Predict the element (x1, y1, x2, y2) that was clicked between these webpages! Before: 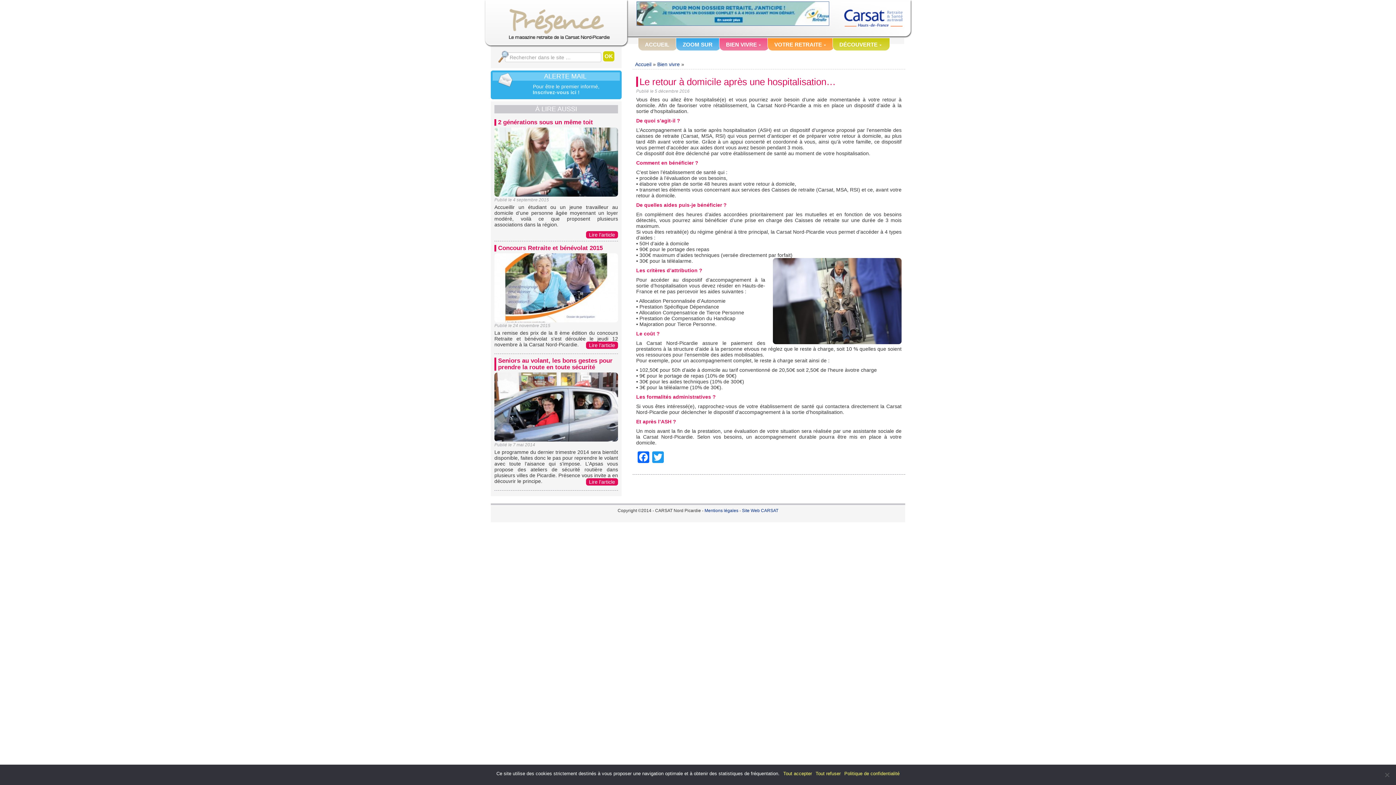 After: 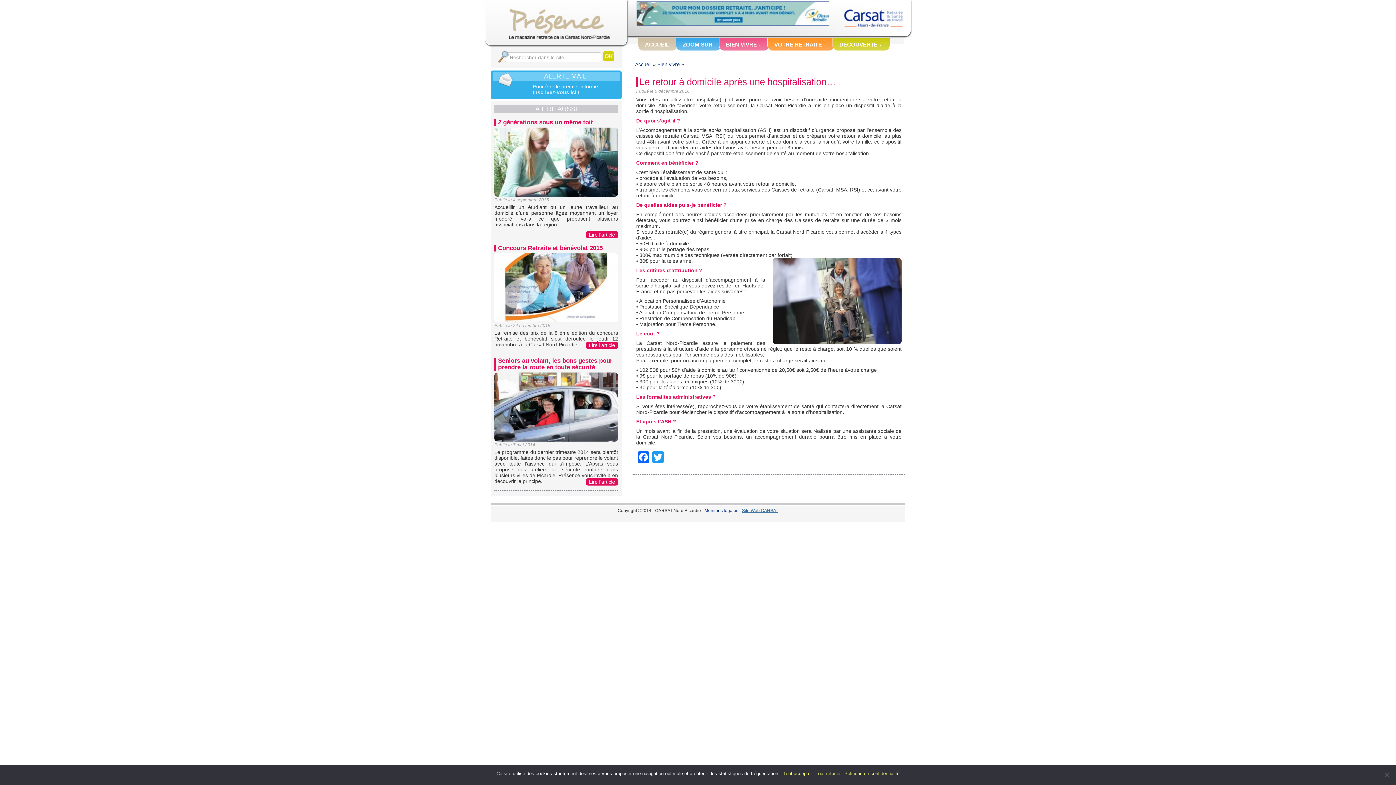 Action: bbox: (742, 508, 778, 513) label: Site Web CARSAT